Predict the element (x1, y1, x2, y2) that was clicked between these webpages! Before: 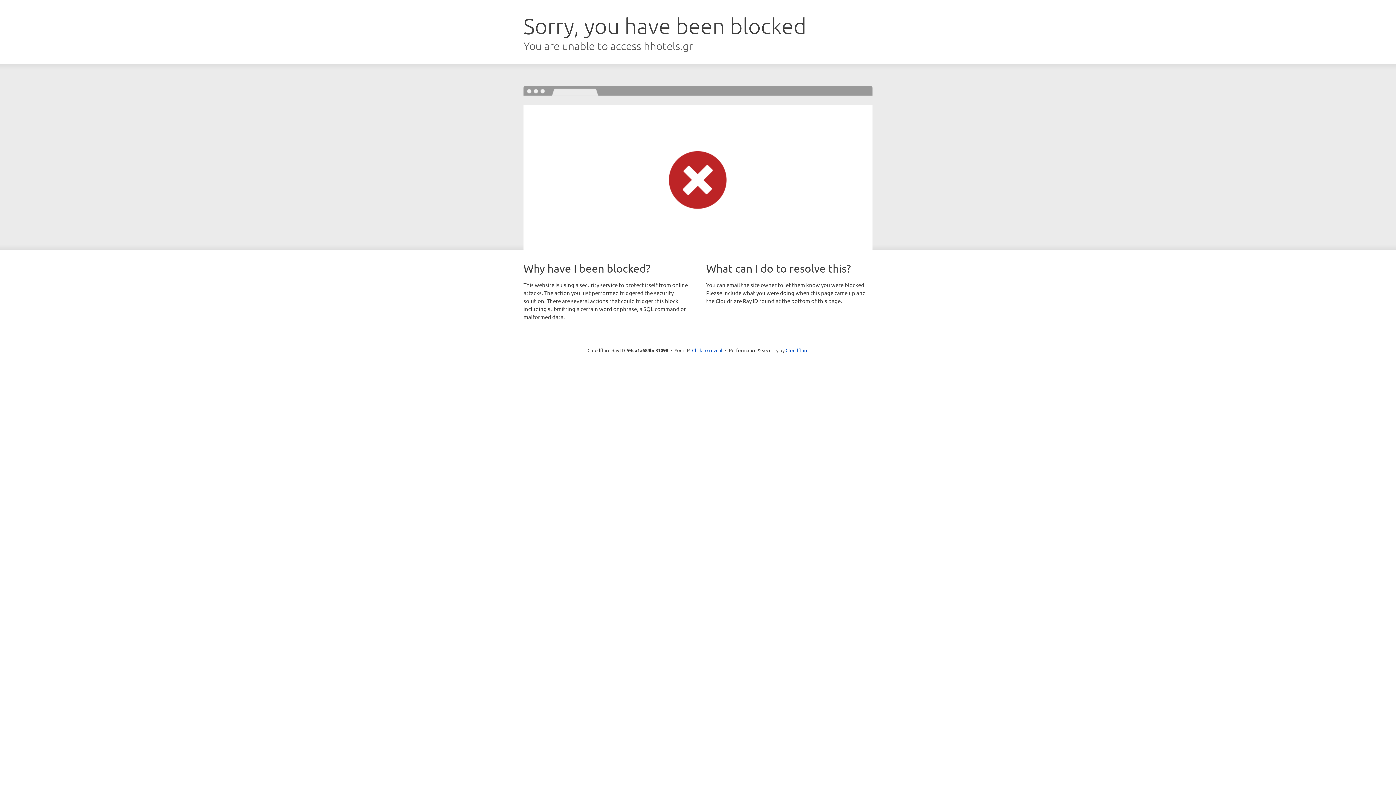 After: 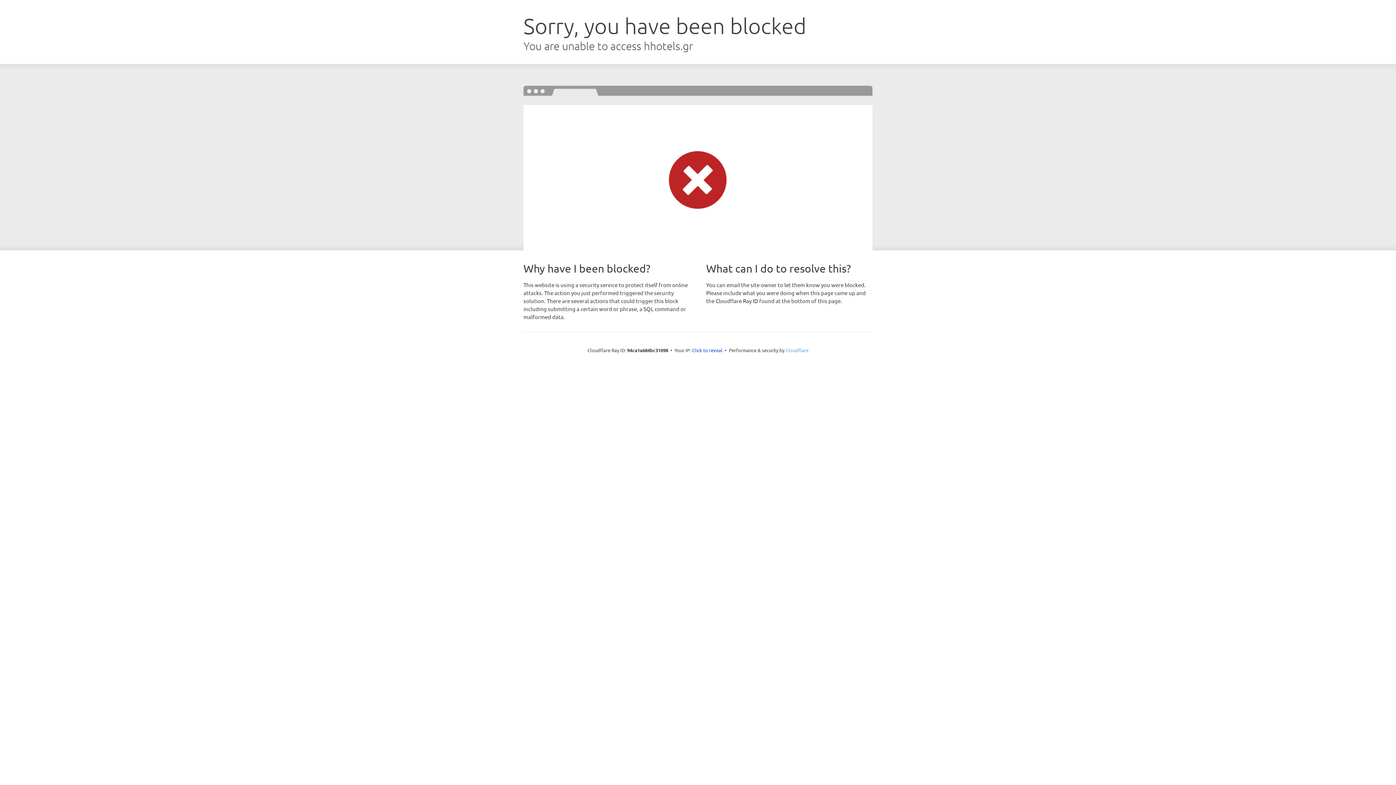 Action: bbox: (785, 347, 808, 353) label: Cloudflare